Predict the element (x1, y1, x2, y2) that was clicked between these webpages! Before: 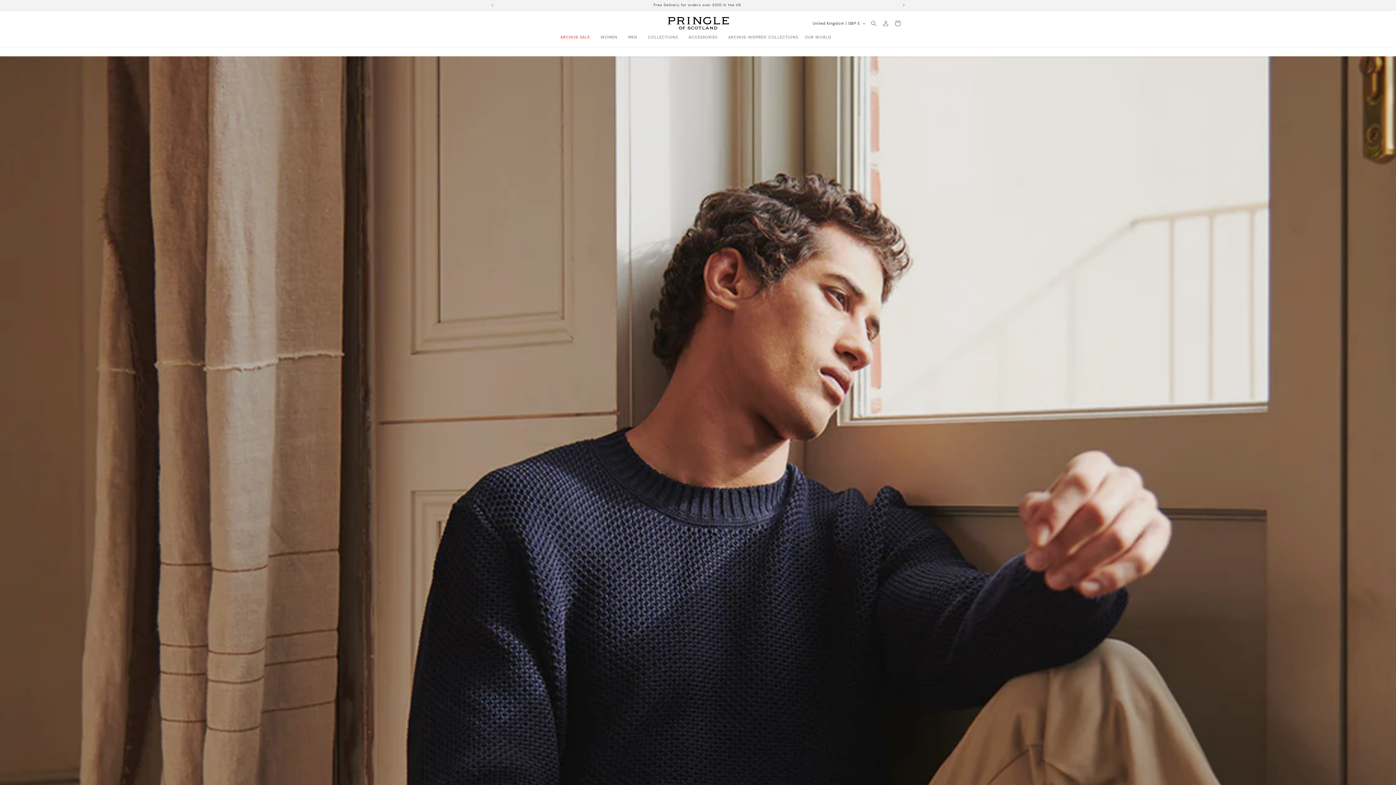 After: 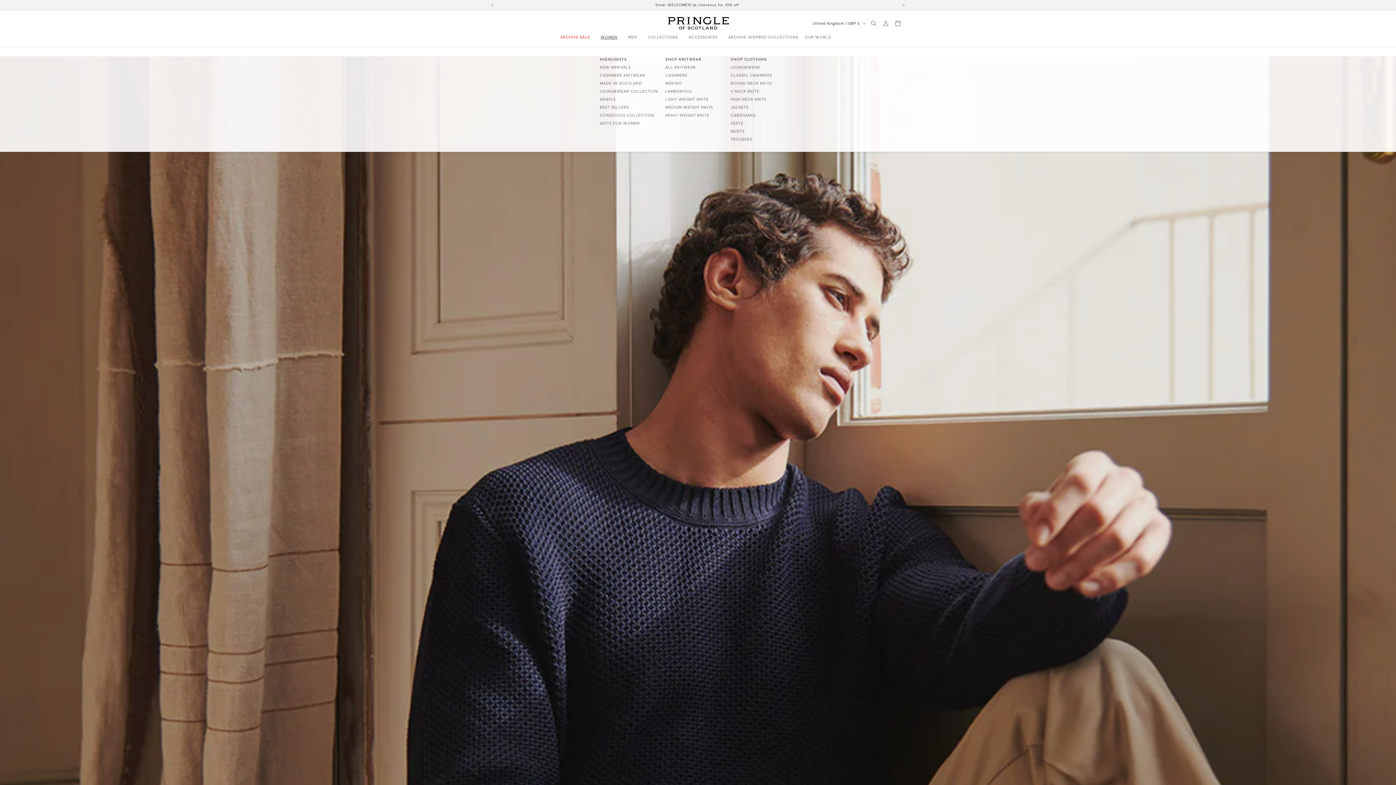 Action: label: WOMEN bbox: (597, 31, 625, 42)